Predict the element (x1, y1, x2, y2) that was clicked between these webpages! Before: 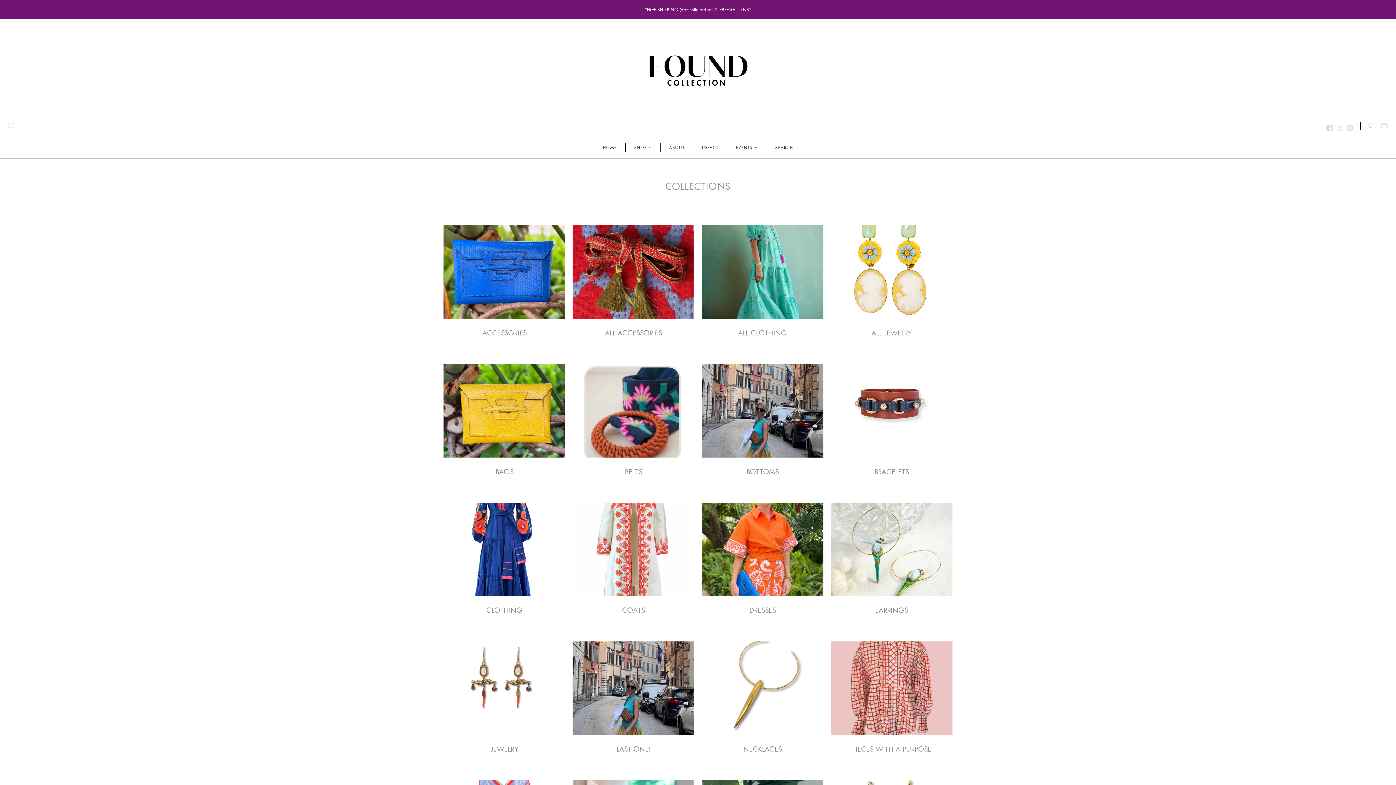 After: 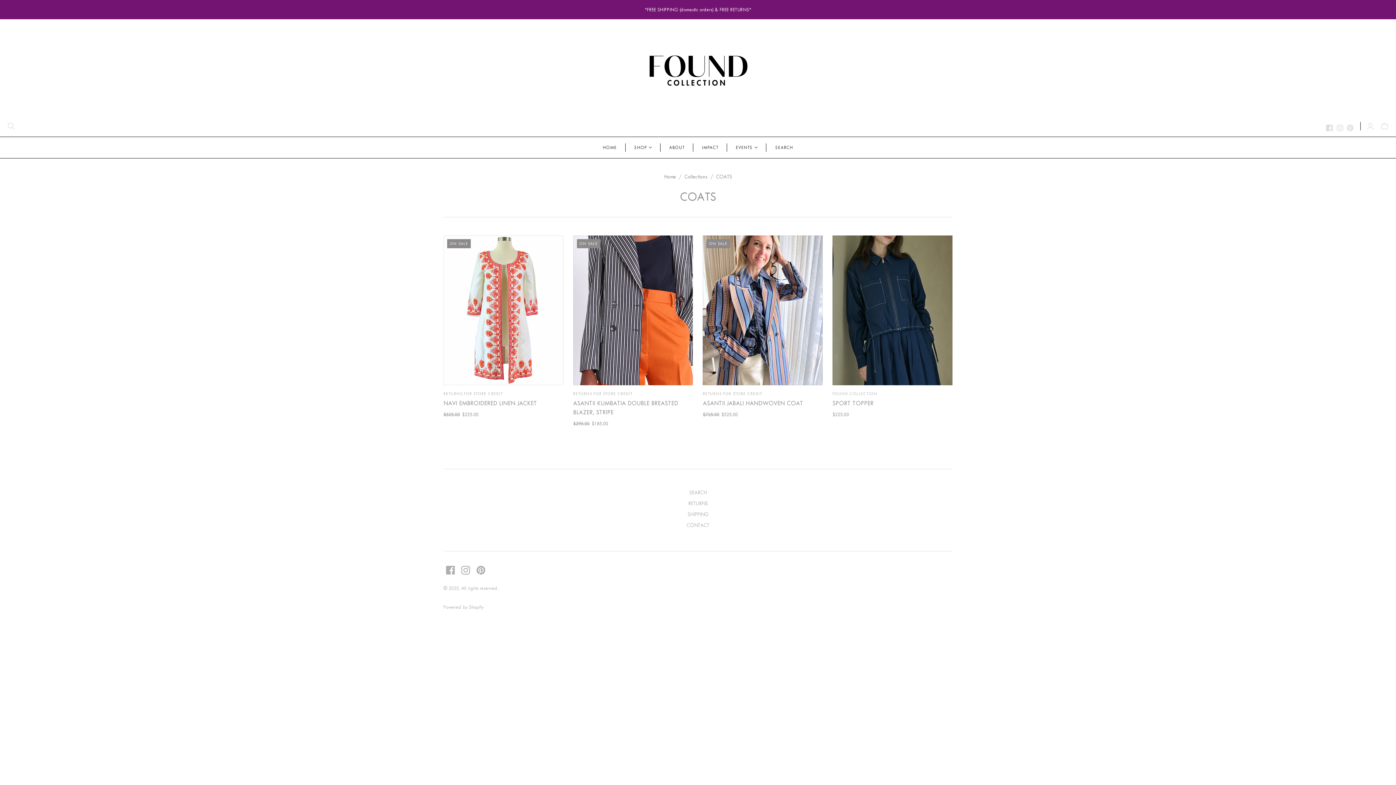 Action: bbox: (572, 503, 694, 632) label: COATS